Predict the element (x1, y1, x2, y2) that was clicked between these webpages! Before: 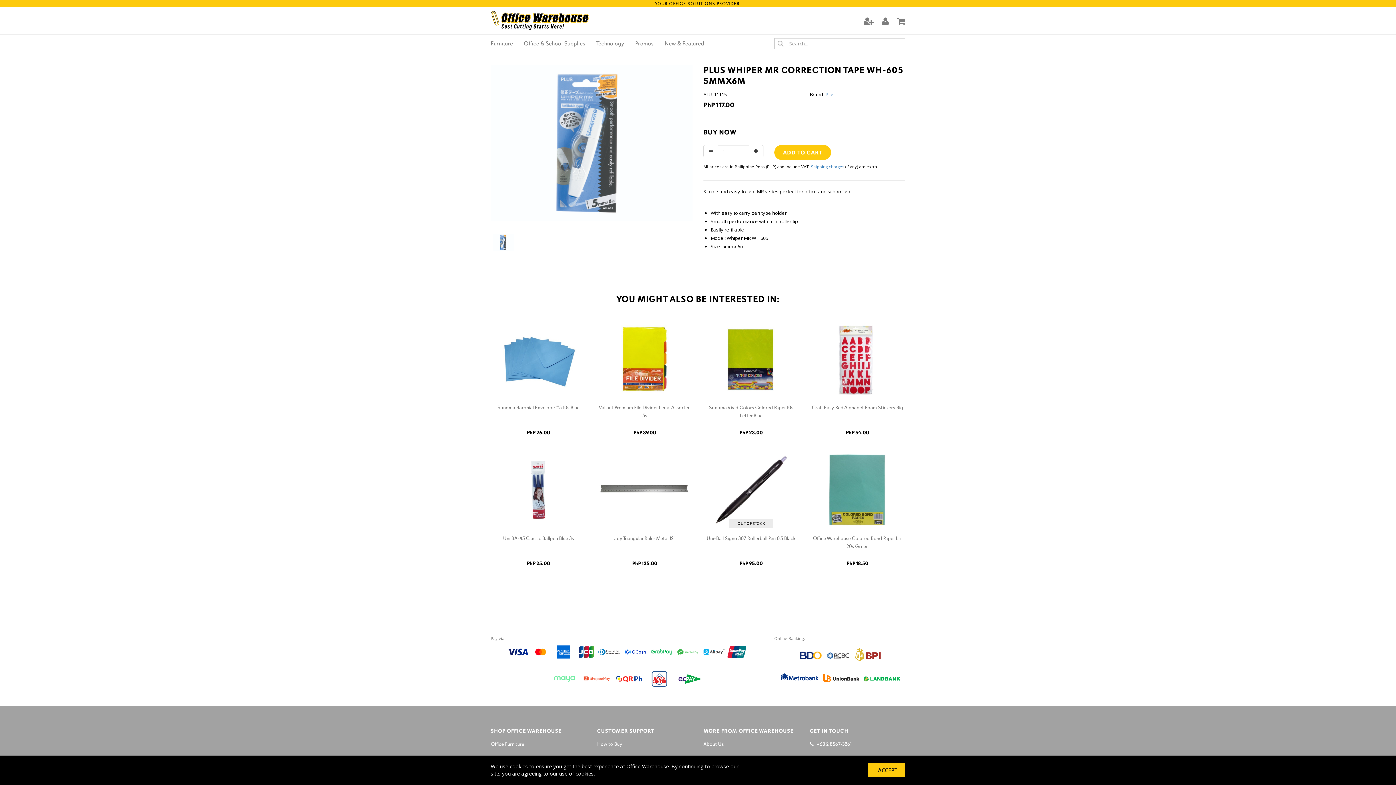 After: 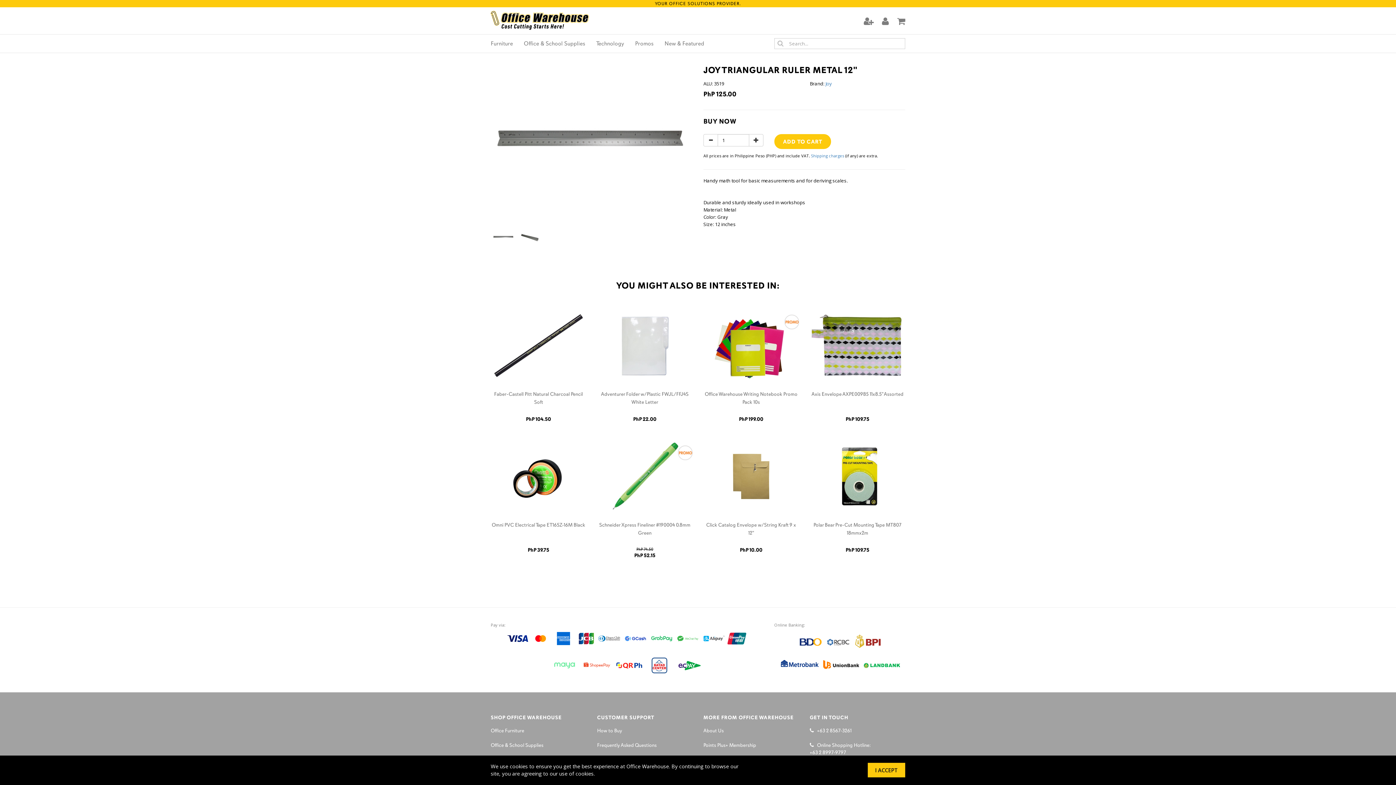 Action: bbox: (614, 536, 675, 541) label: Joy Triangular Ruler Metal 12"